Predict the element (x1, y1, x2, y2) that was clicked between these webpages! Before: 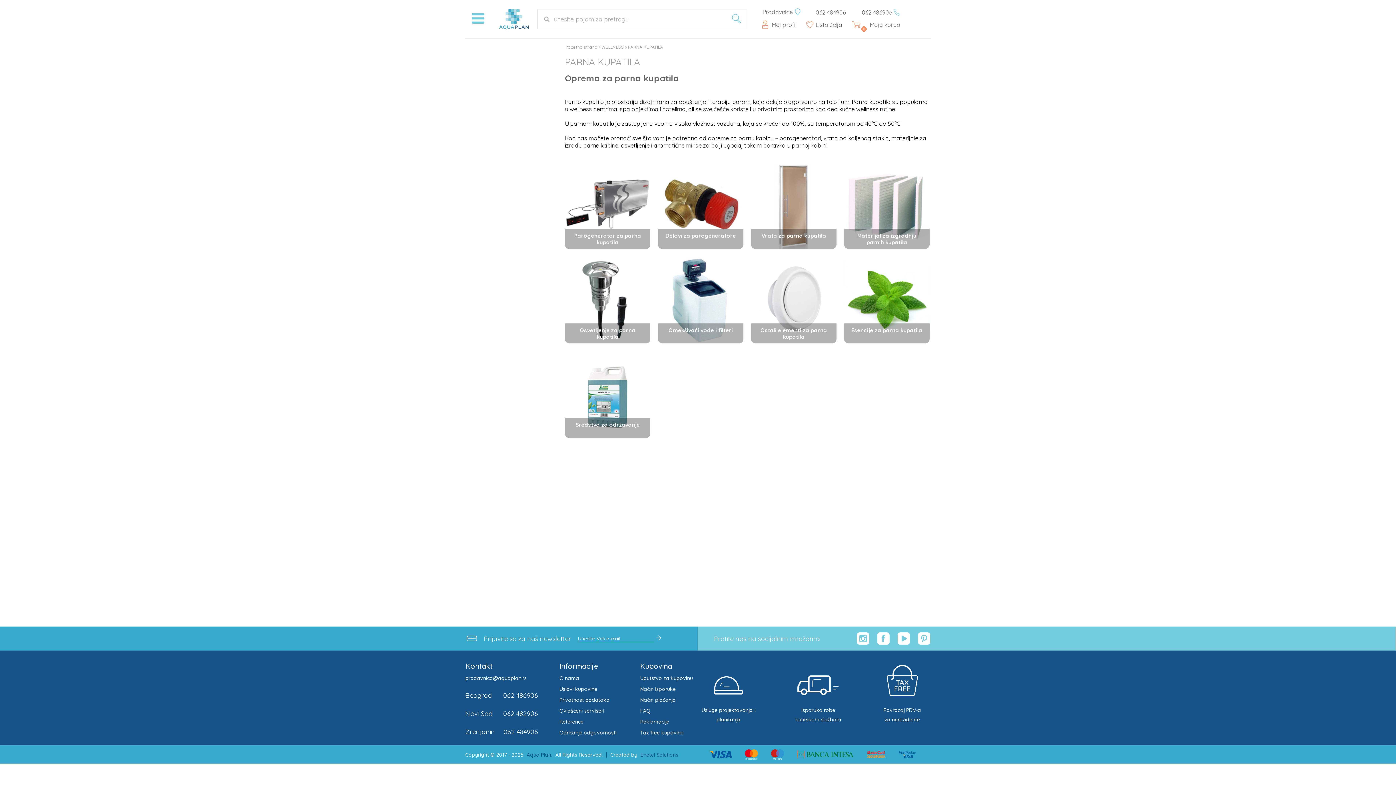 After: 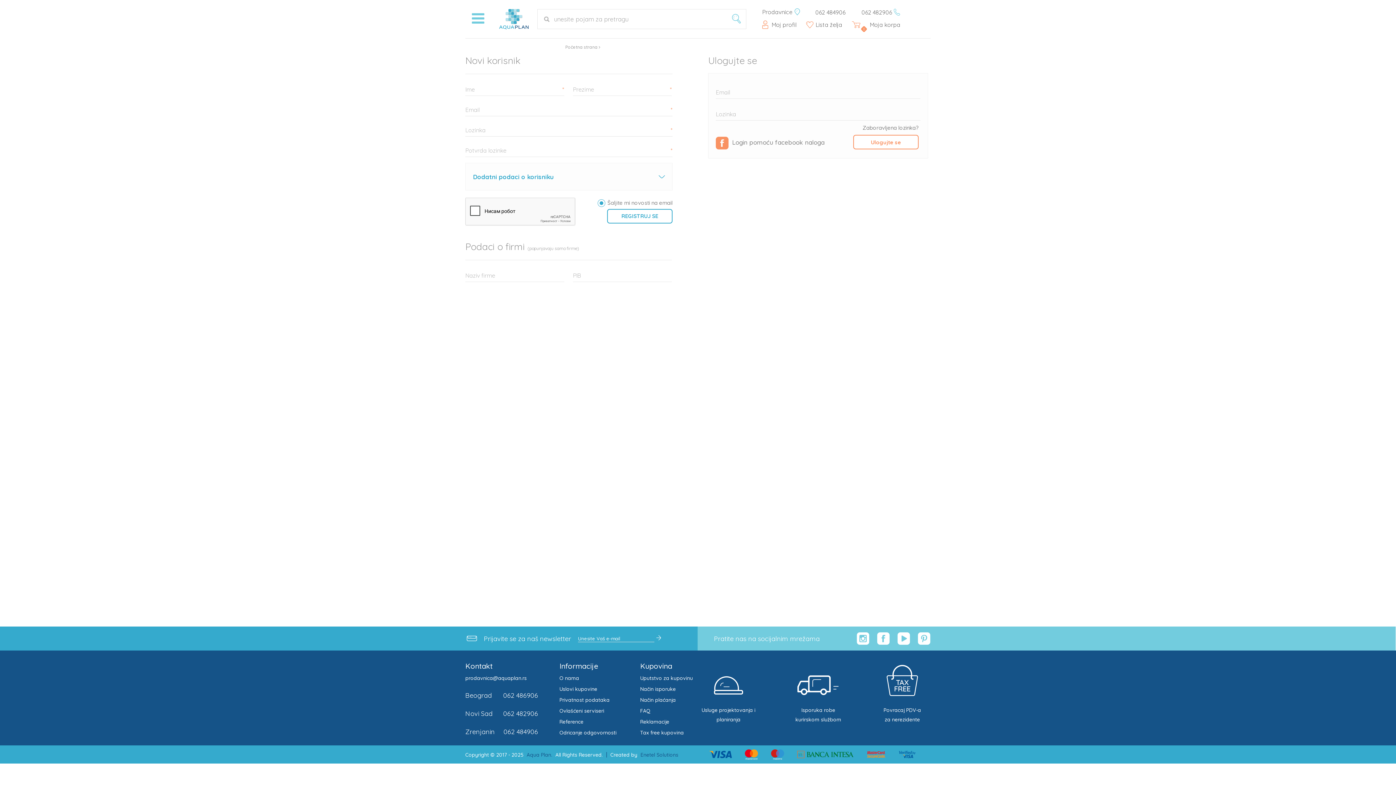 Action: label:  

Lista želja bbox: (806, 20, 842, 28)